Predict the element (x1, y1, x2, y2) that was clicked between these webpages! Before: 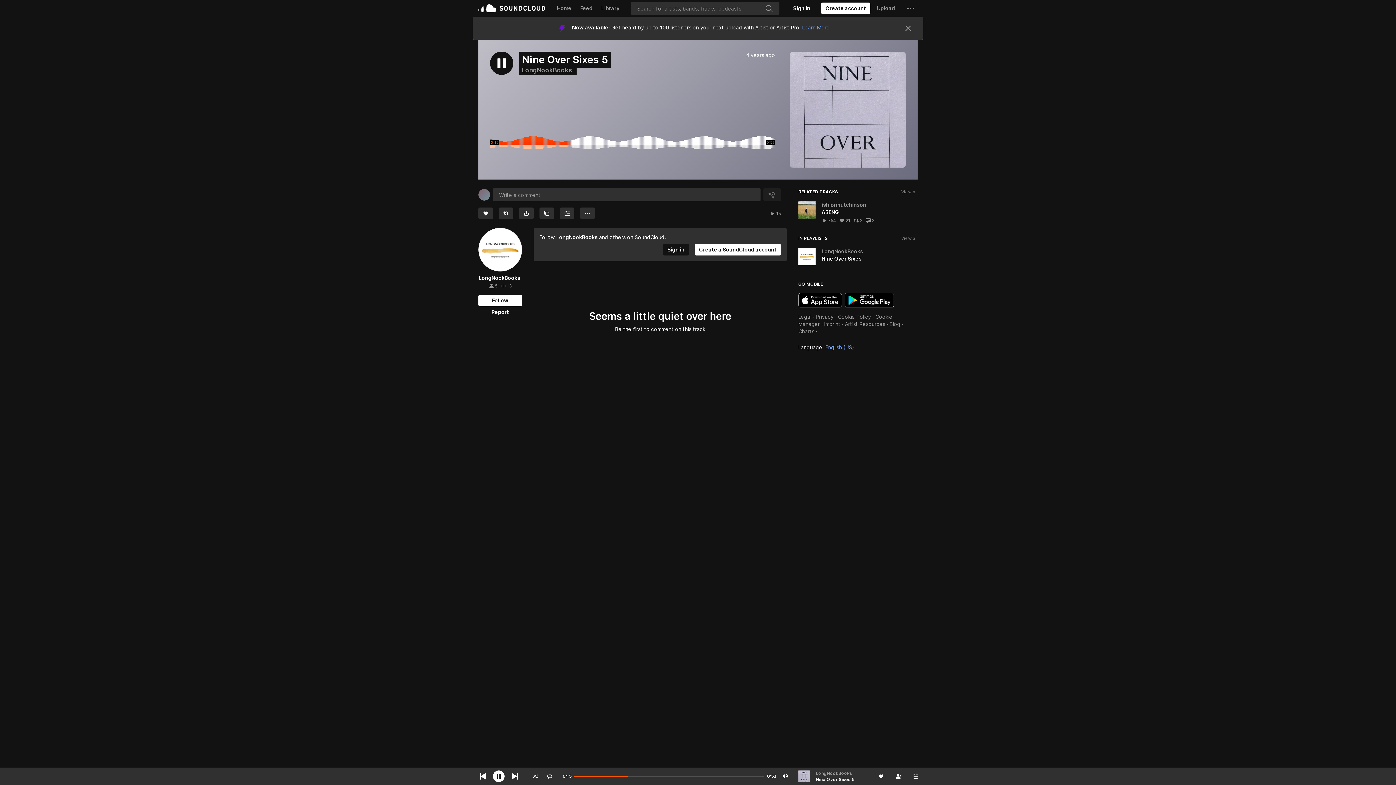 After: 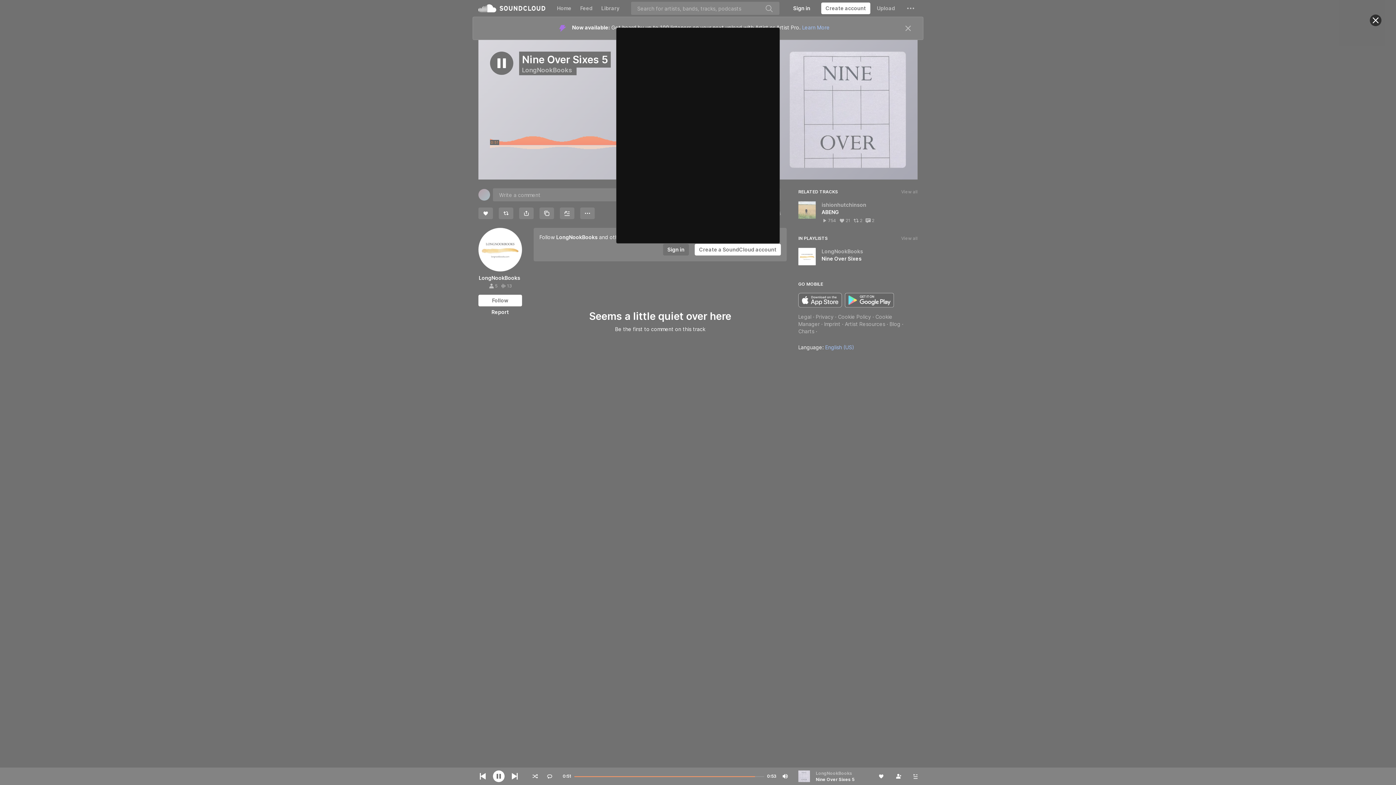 Action: bbox: (478, 271, 522, 283) label: Follow